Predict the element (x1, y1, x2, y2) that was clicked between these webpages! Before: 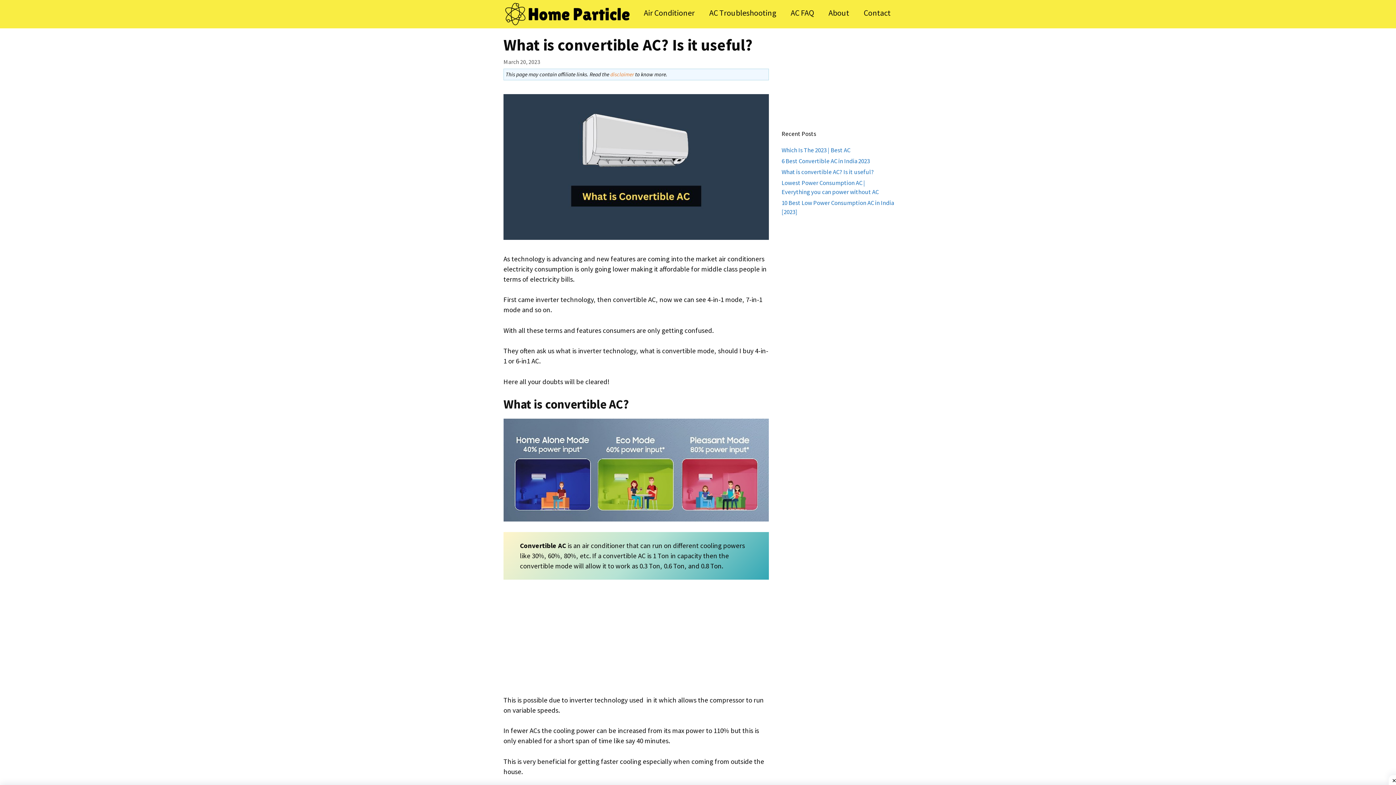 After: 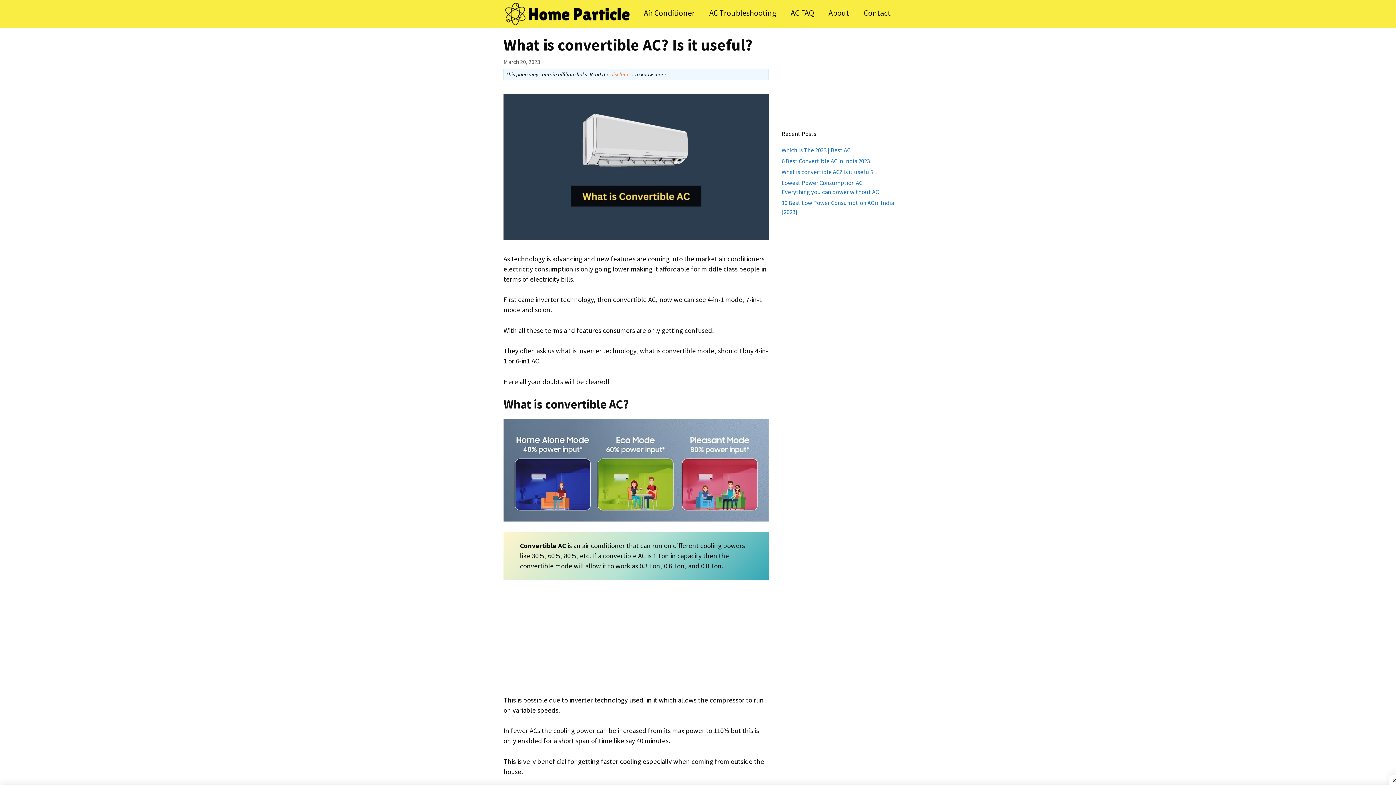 Action: label: What is convertible AC? Is it useful? bbox: (781, 167, 874, 175)